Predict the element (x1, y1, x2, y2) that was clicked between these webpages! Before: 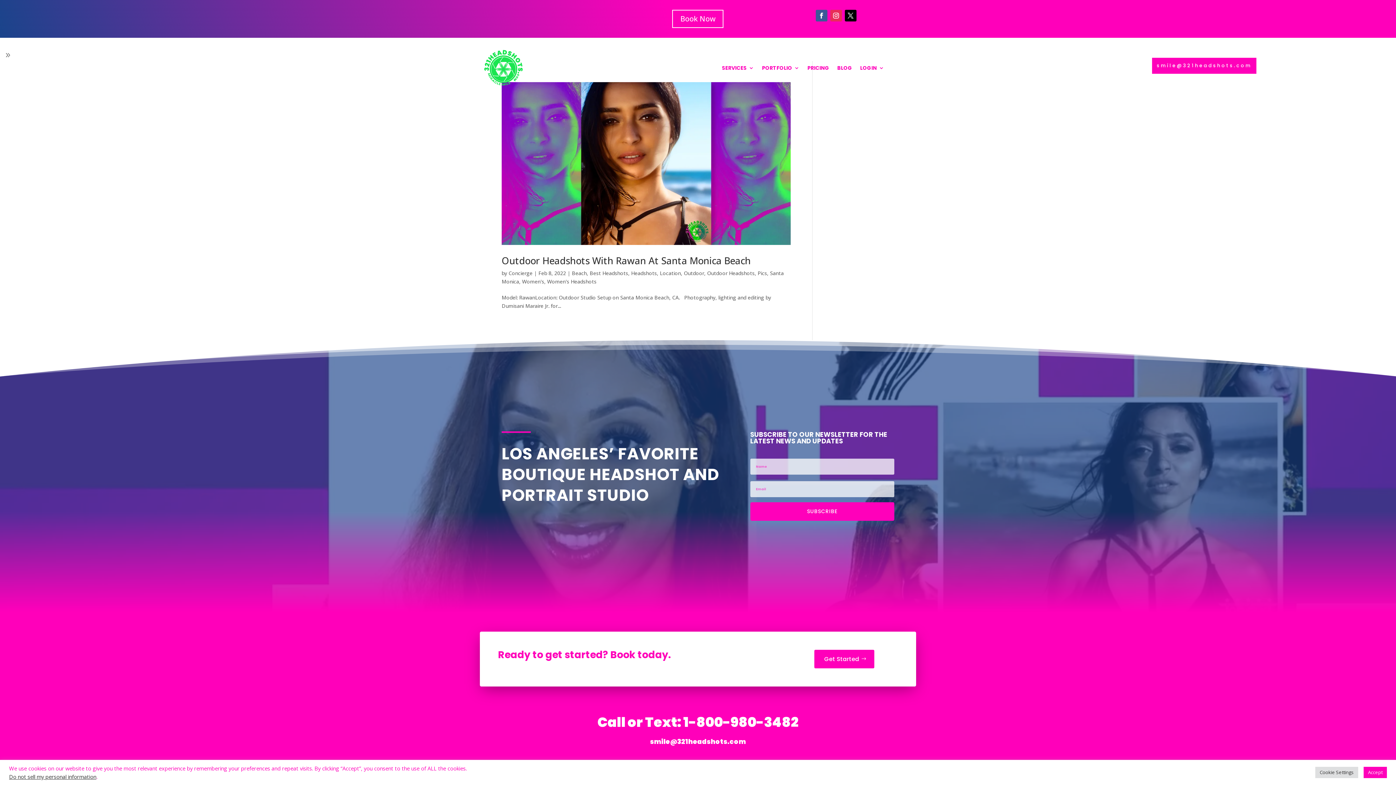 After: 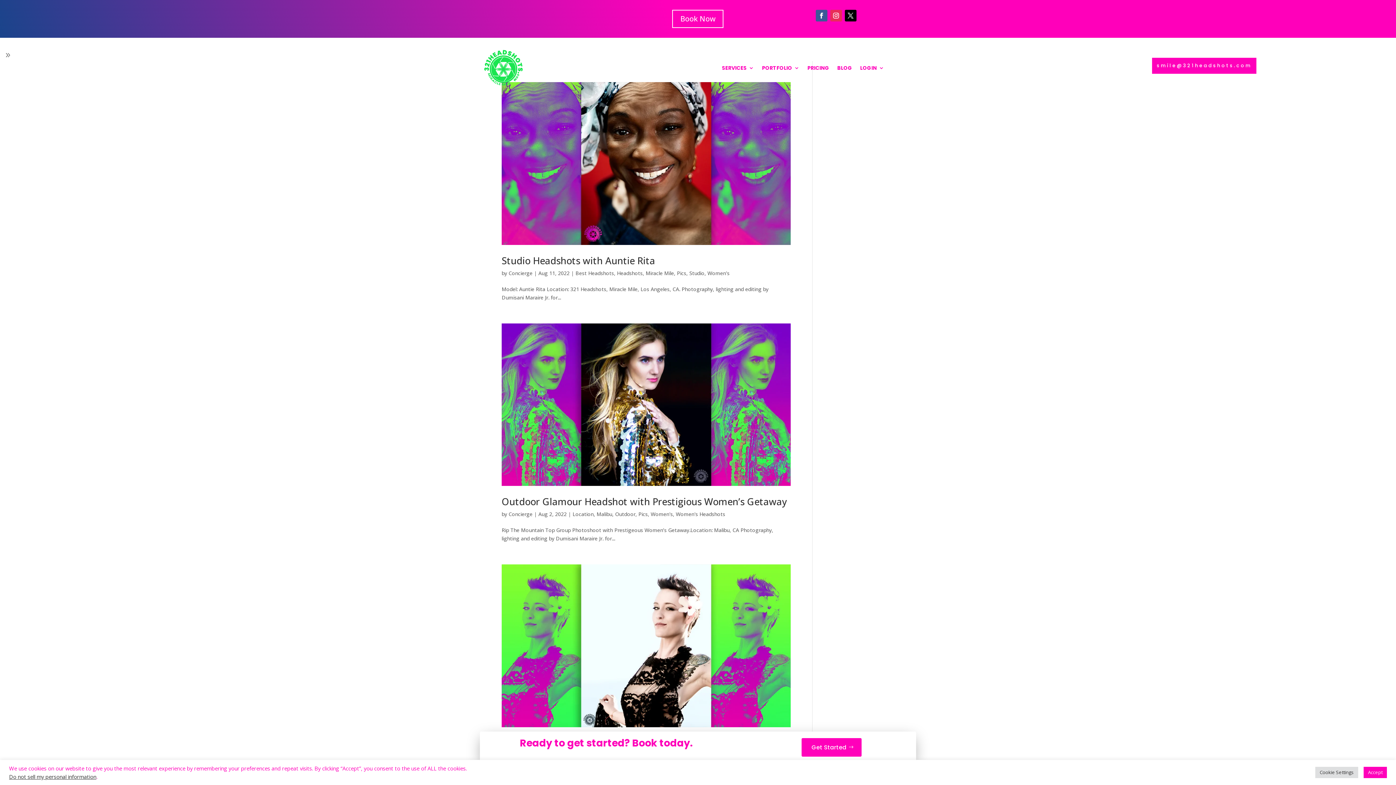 Action: bbox: (522, 278, 544, 284) label: Women's